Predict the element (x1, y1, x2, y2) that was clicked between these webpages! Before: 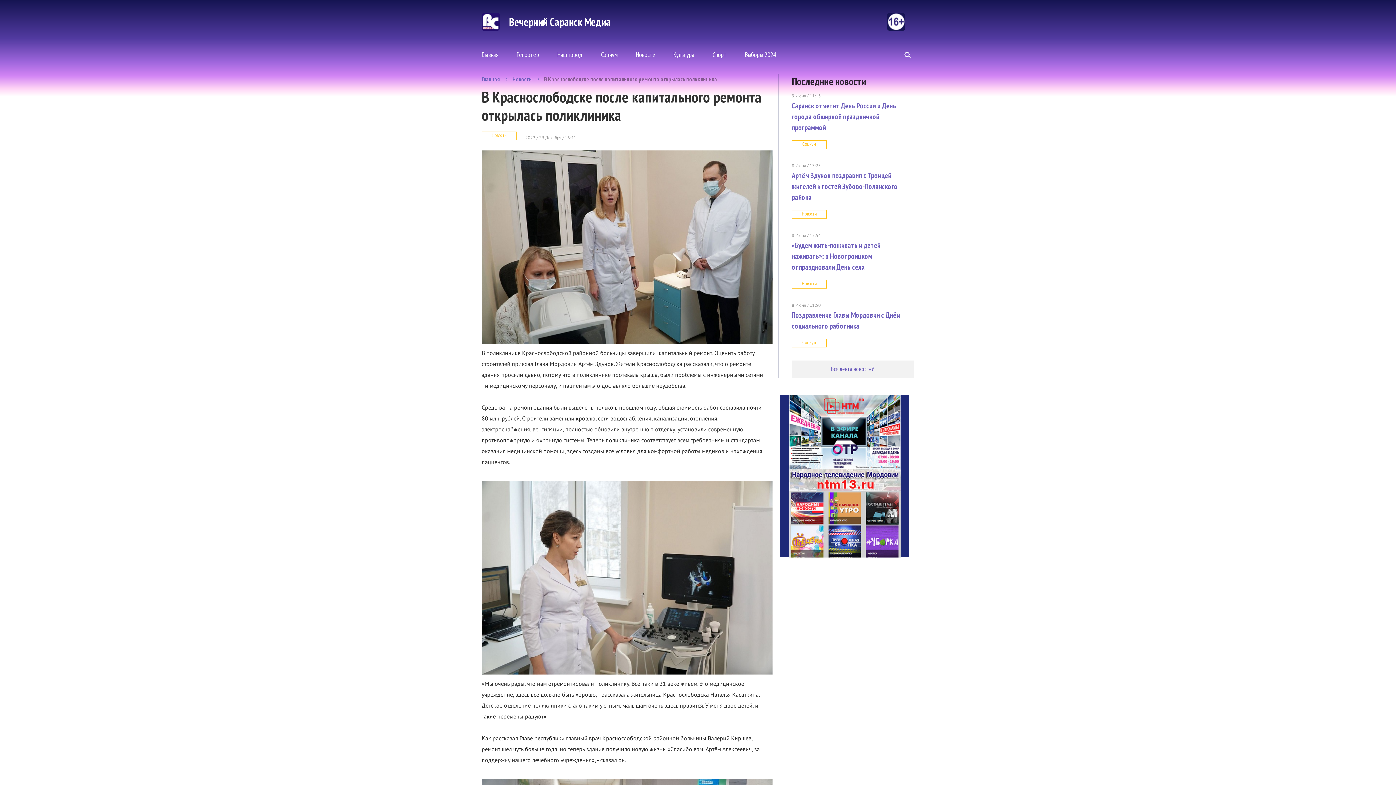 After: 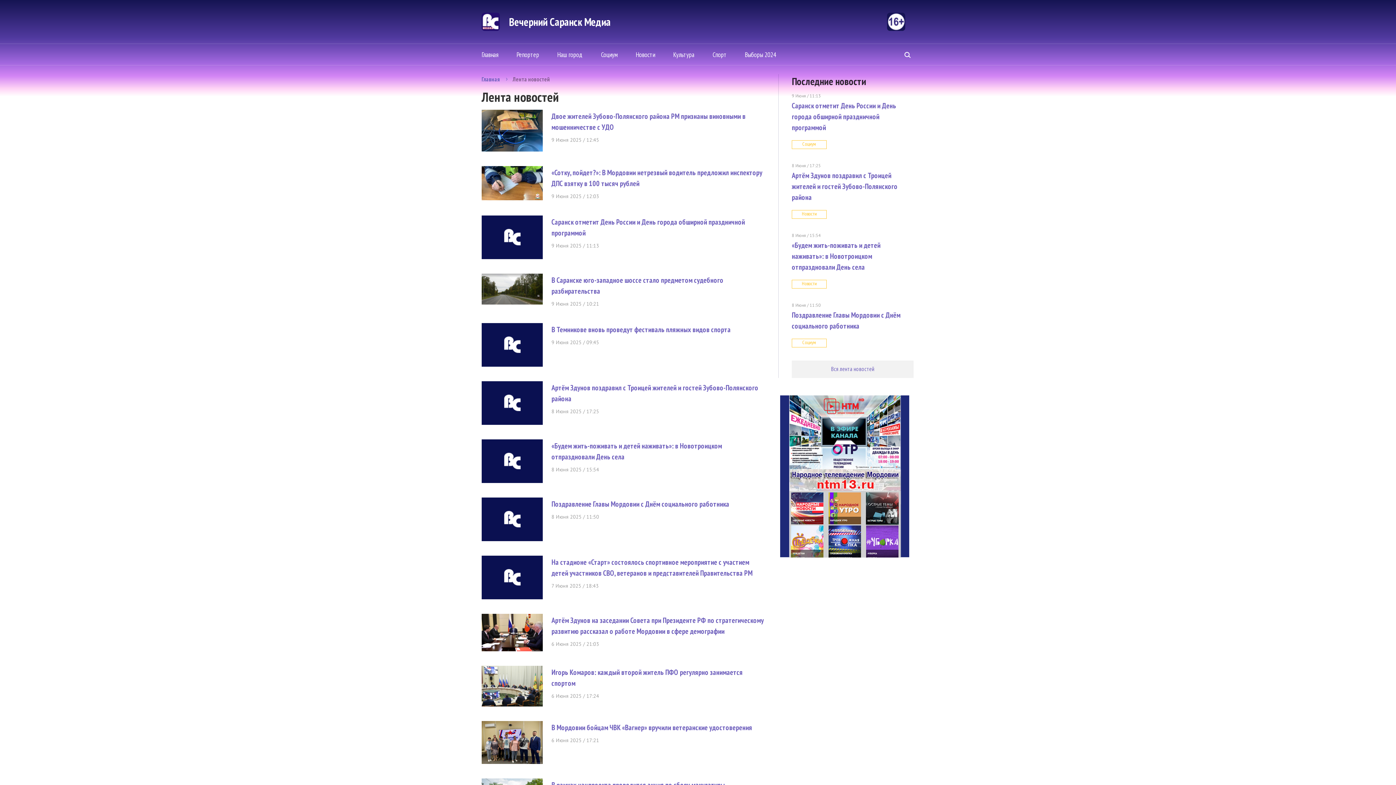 Action: bbox: (792, 360, 913, 378) label: Вся лента новостей